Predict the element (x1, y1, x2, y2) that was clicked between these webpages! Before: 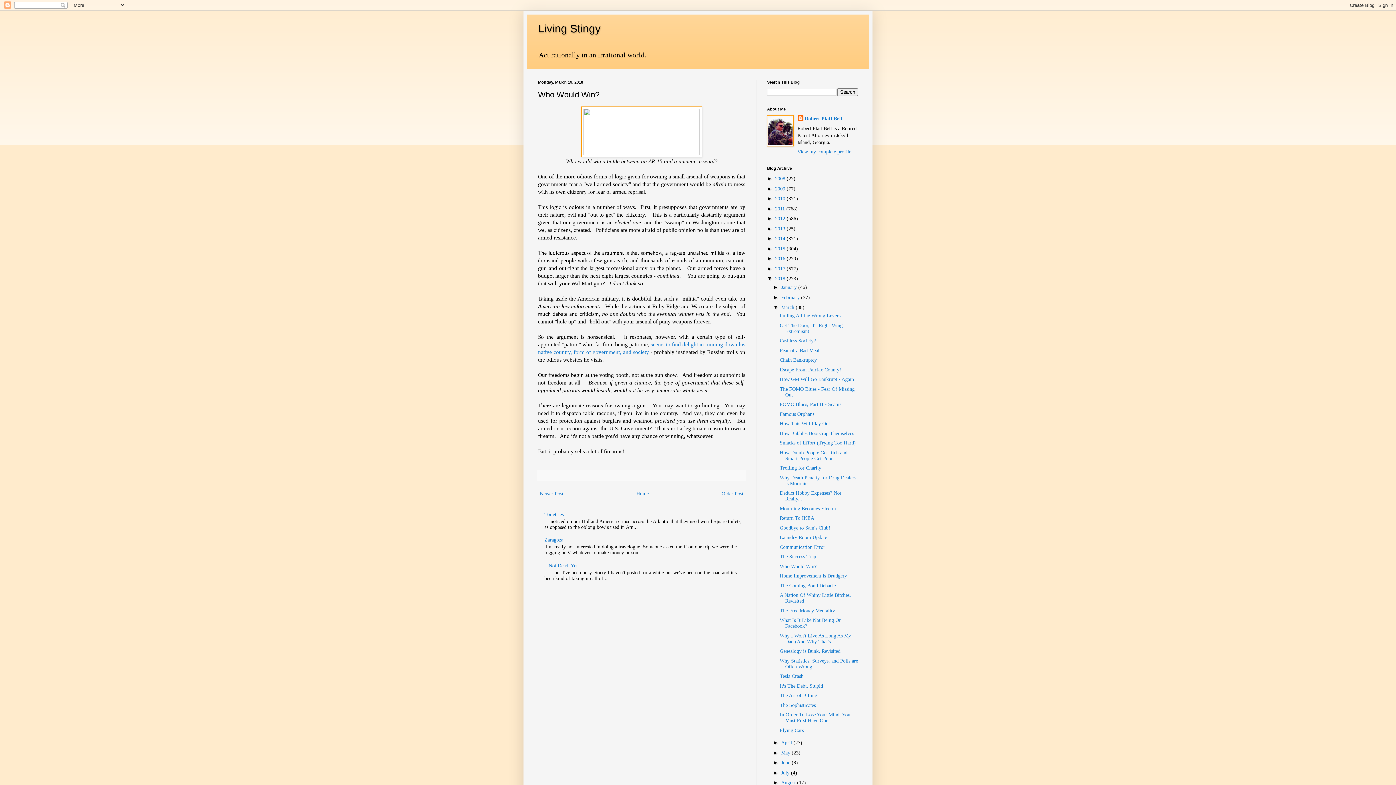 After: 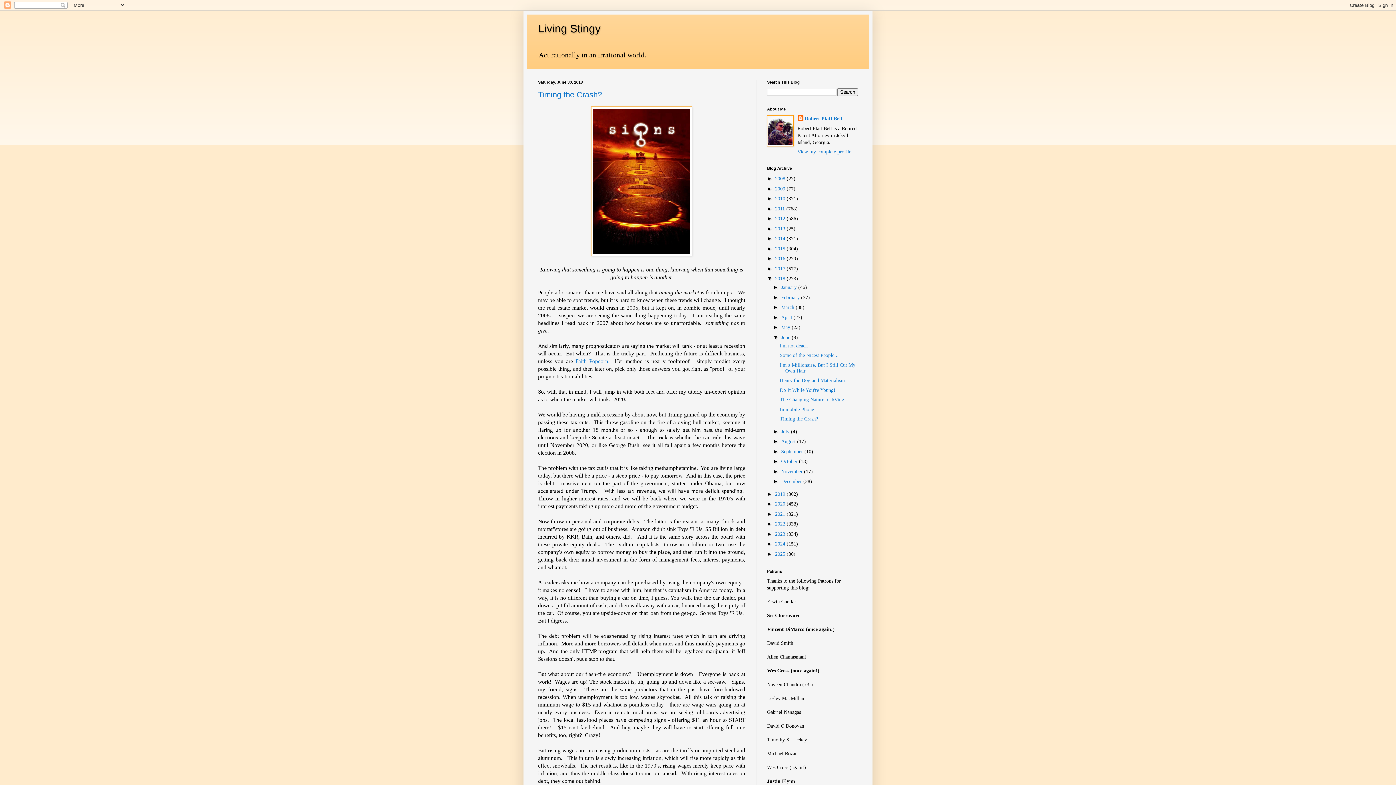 Action: bbox: (781, 760, 791, 765) label: June 